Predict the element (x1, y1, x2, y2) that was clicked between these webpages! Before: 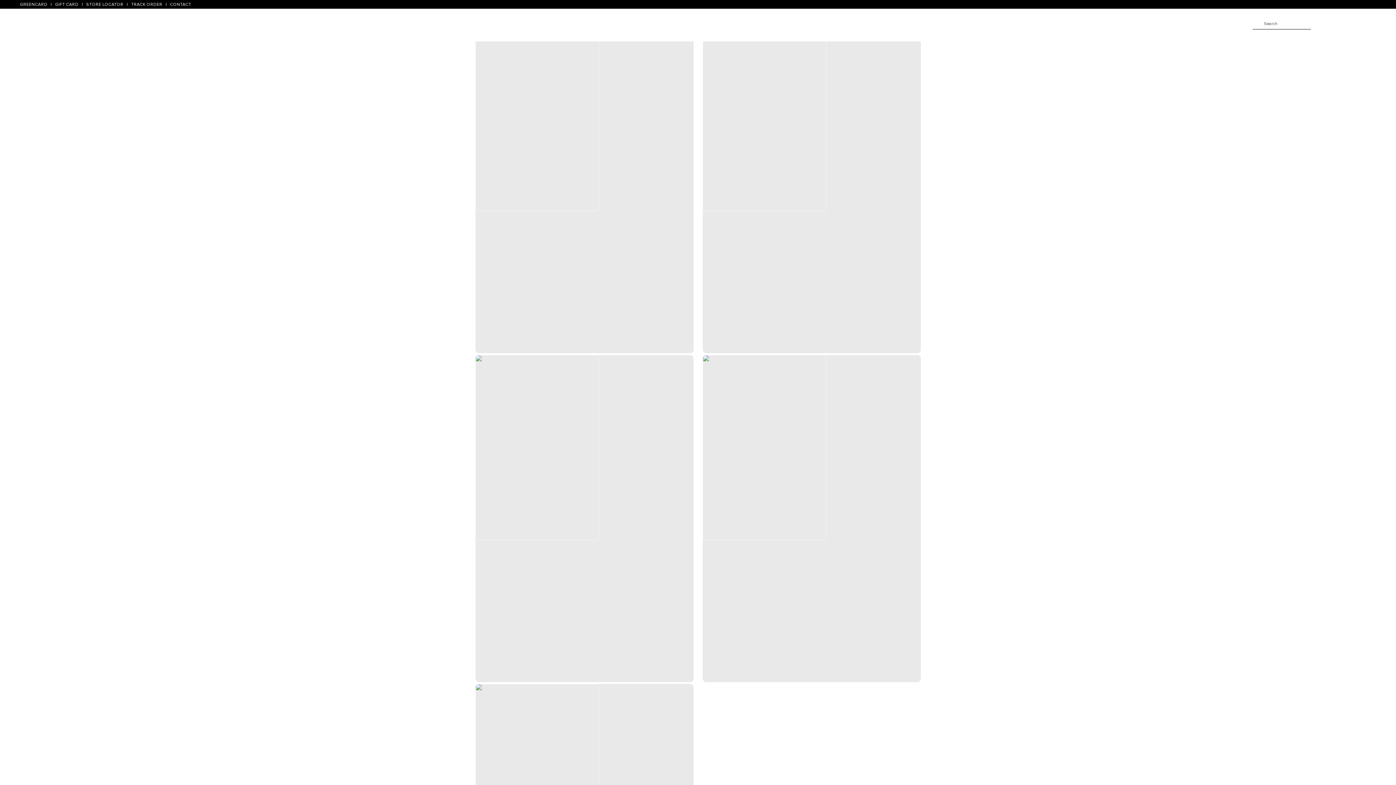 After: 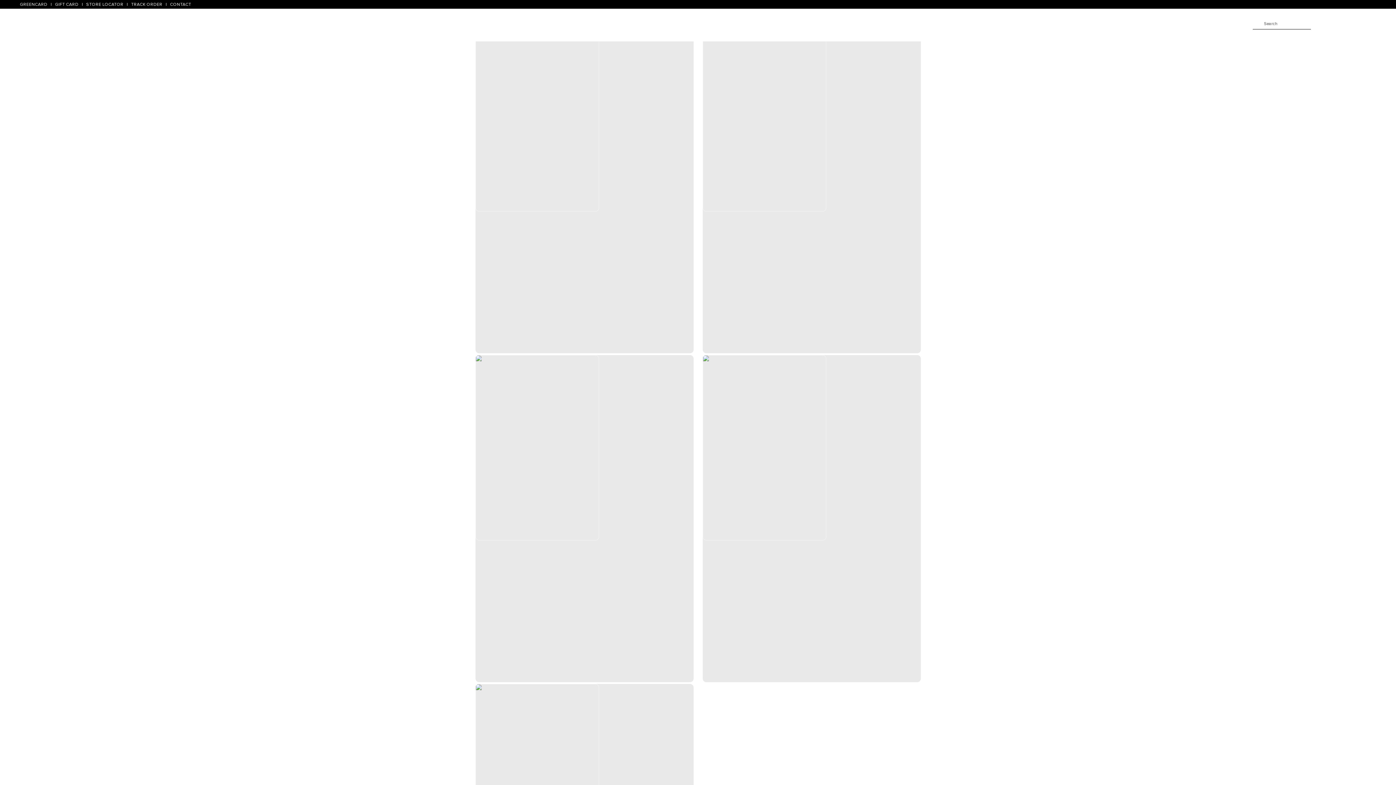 Action: bbox: (131, 1, 170, 7) label: TRACK ORDER